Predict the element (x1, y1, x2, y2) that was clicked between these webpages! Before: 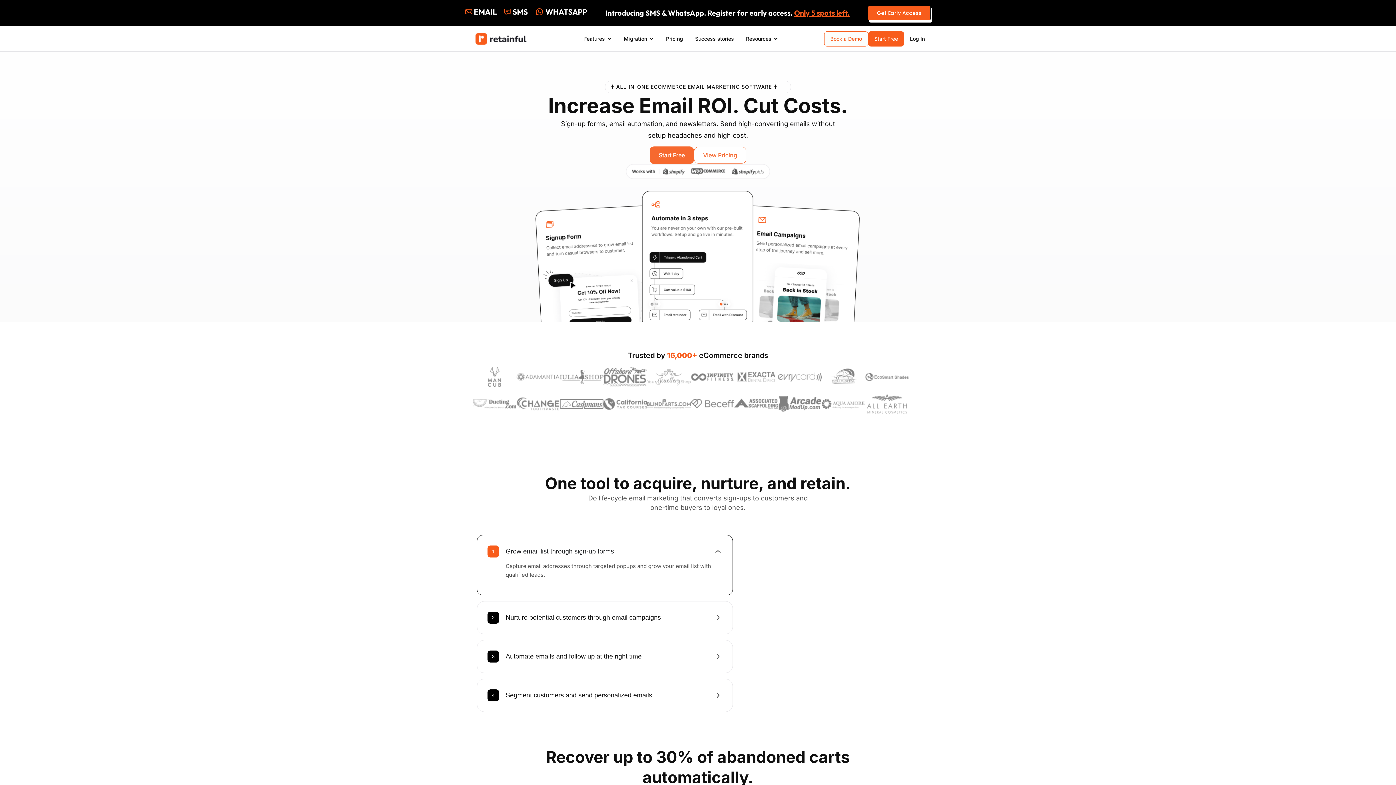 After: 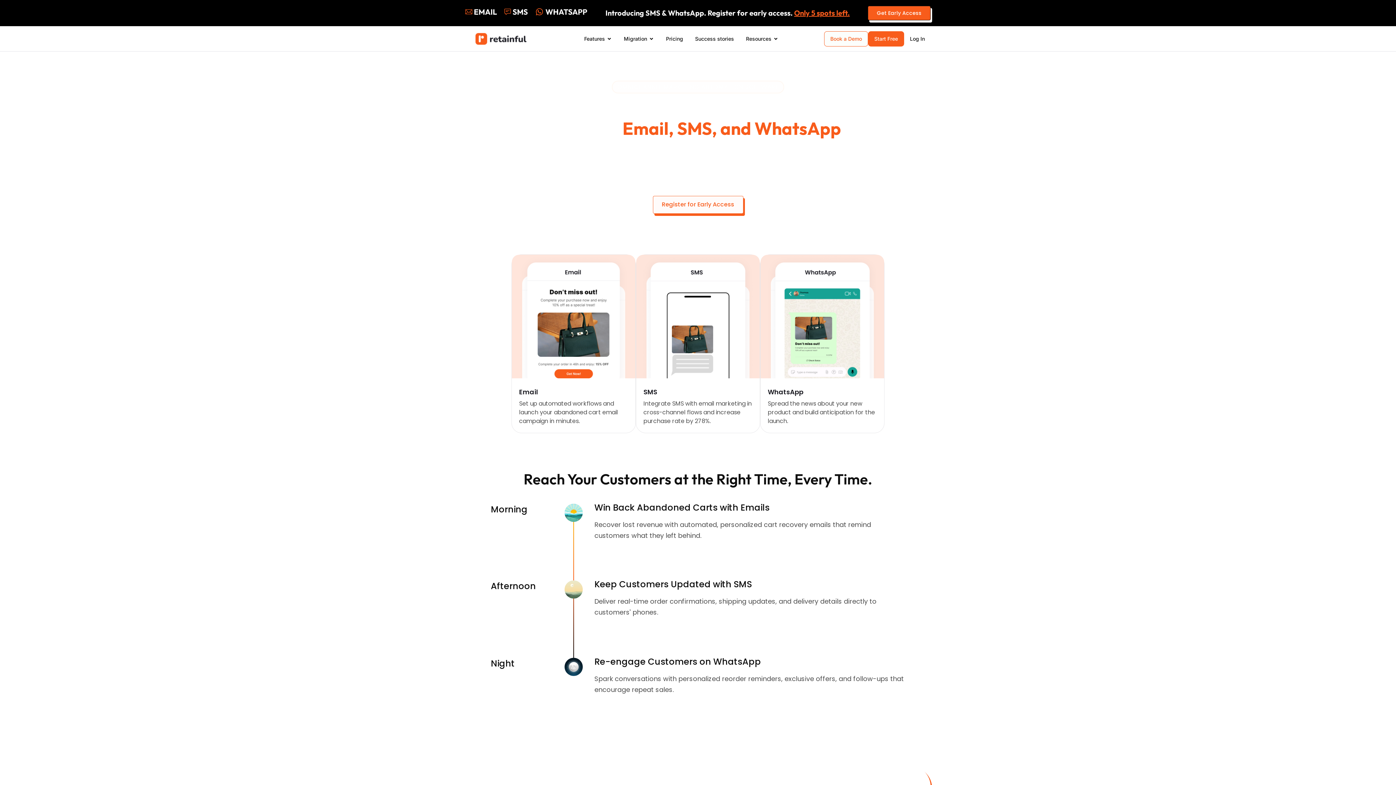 Action: label: Introducing SMS & WhatsApp. Register for early access. Only 5 spots left. bbox: (605, 8, 849, 17)